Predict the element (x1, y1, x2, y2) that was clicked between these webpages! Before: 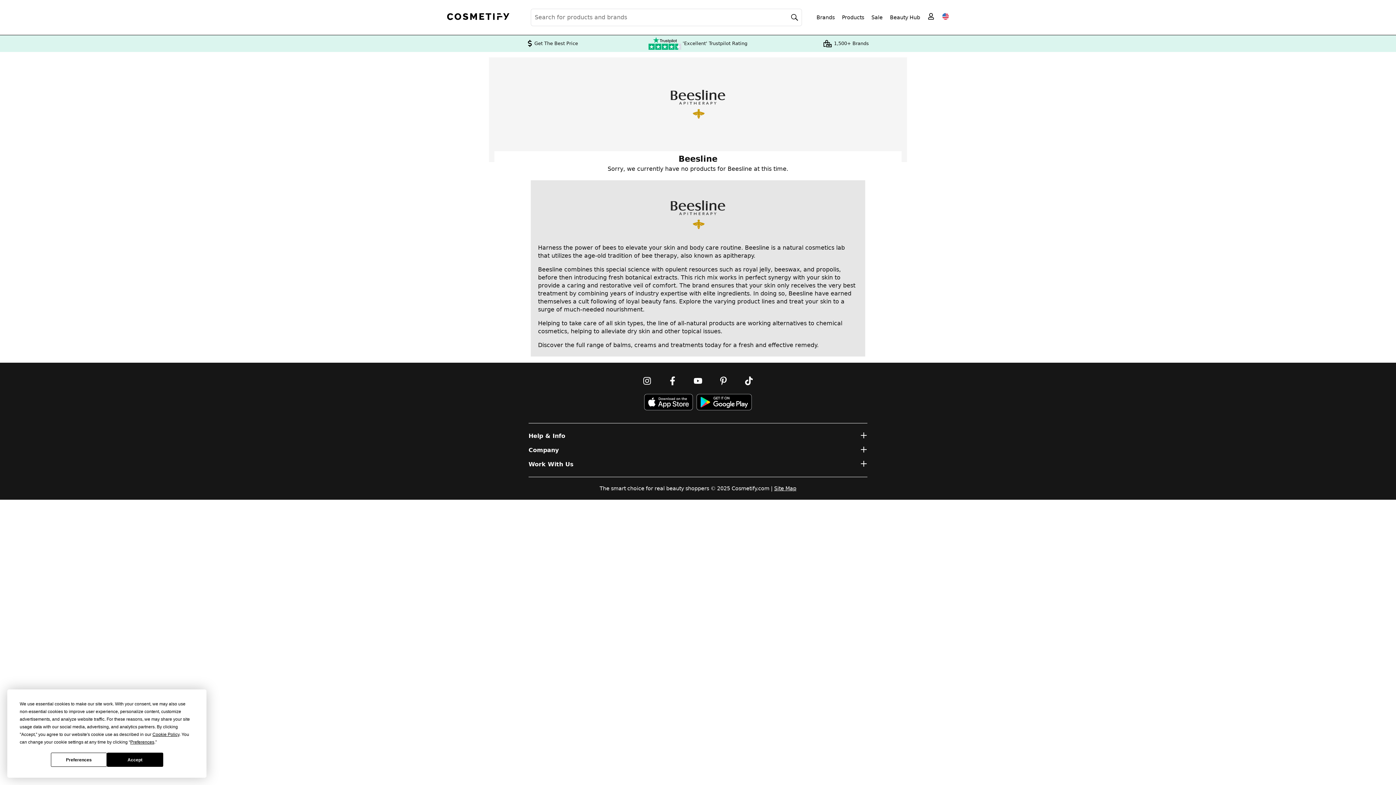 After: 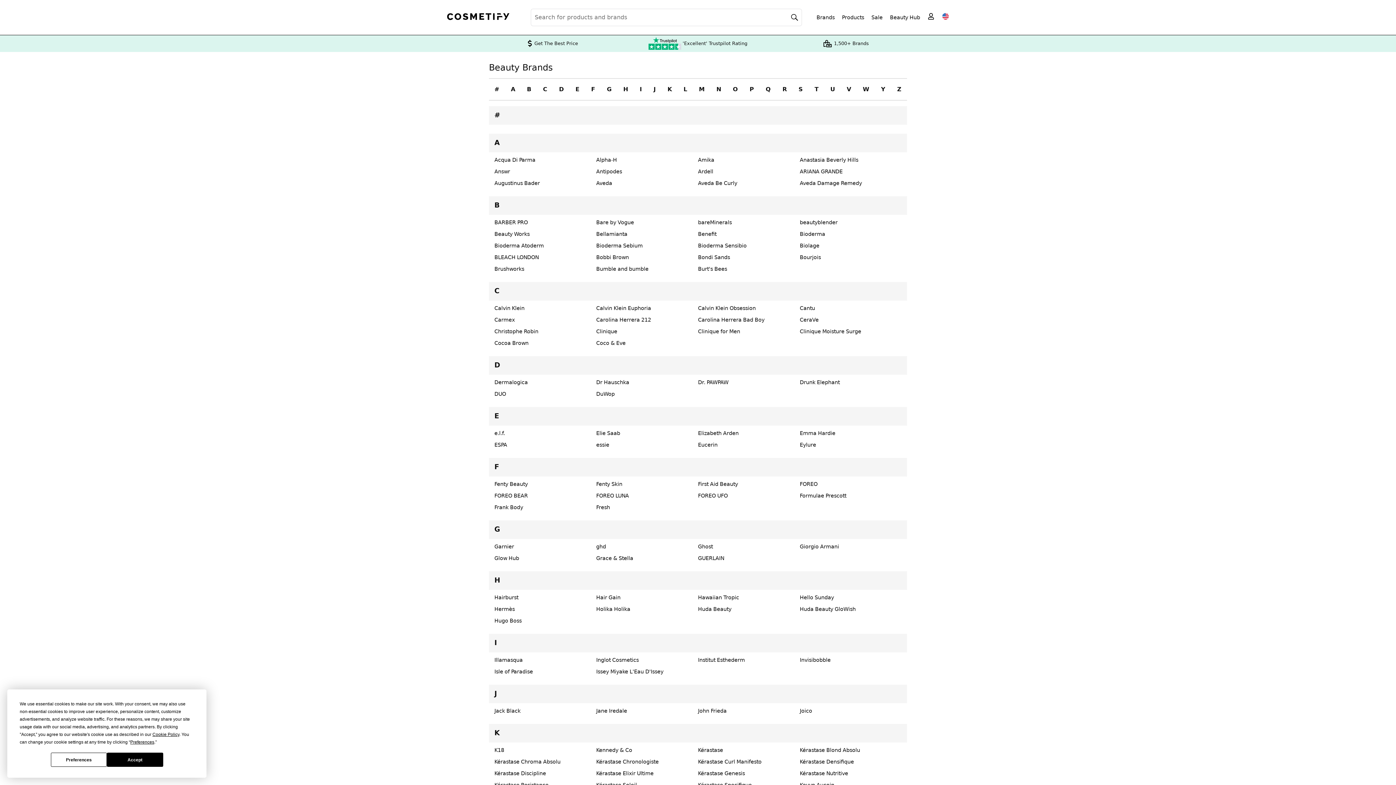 Action: bbox: (816, 14, 834, 20) label: Brands